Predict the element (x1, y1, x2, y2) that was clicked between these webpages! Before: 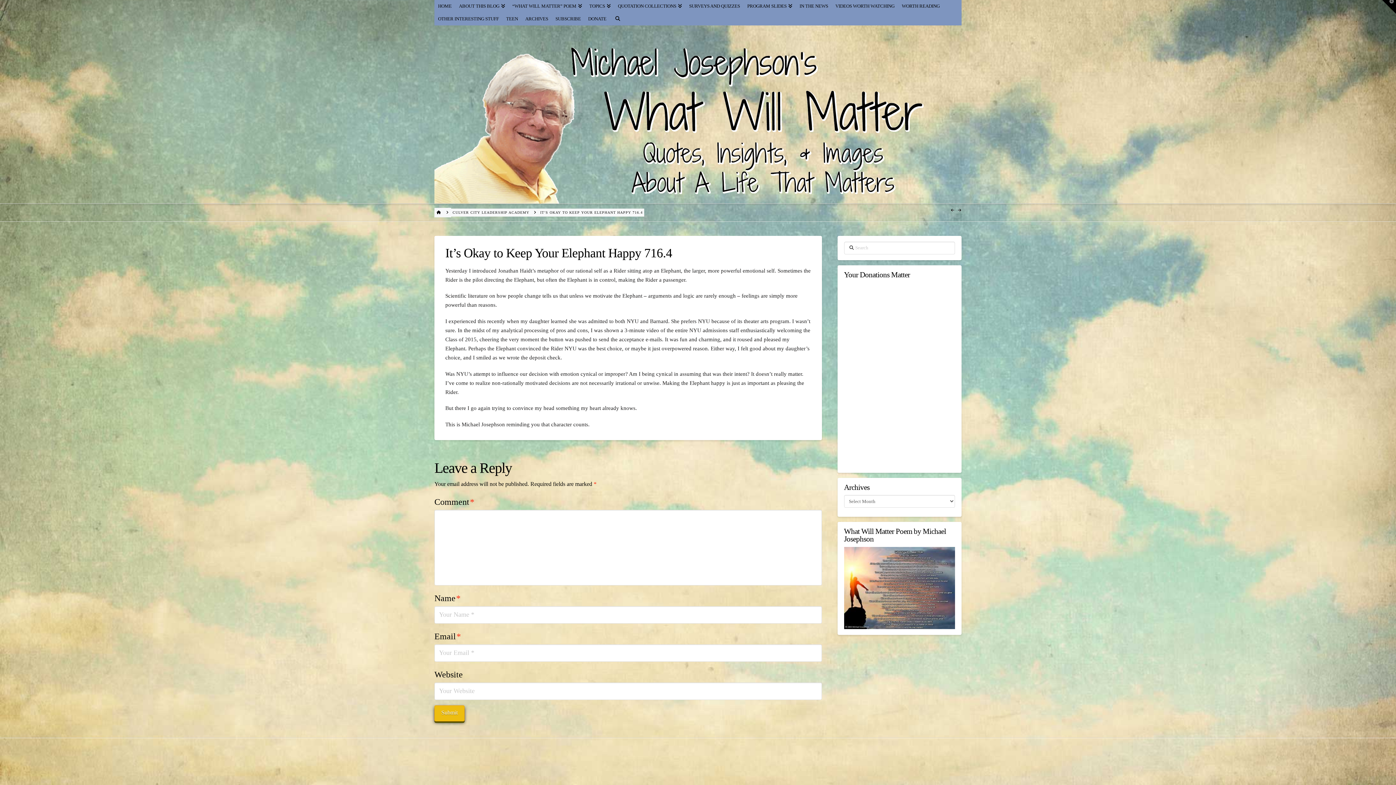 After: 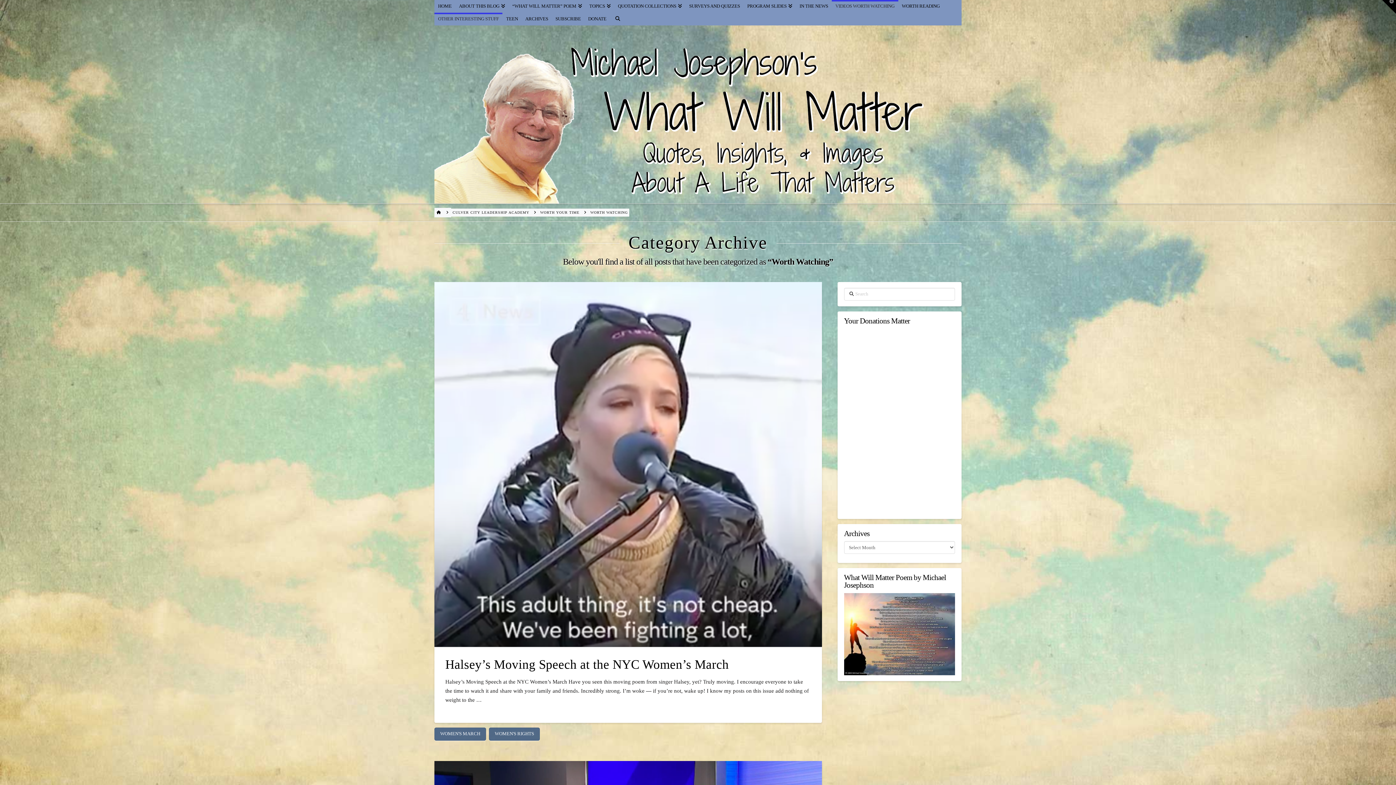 Action: label: OTHER INTERESTING STUFF bbox: (434, 12, 502, 25)